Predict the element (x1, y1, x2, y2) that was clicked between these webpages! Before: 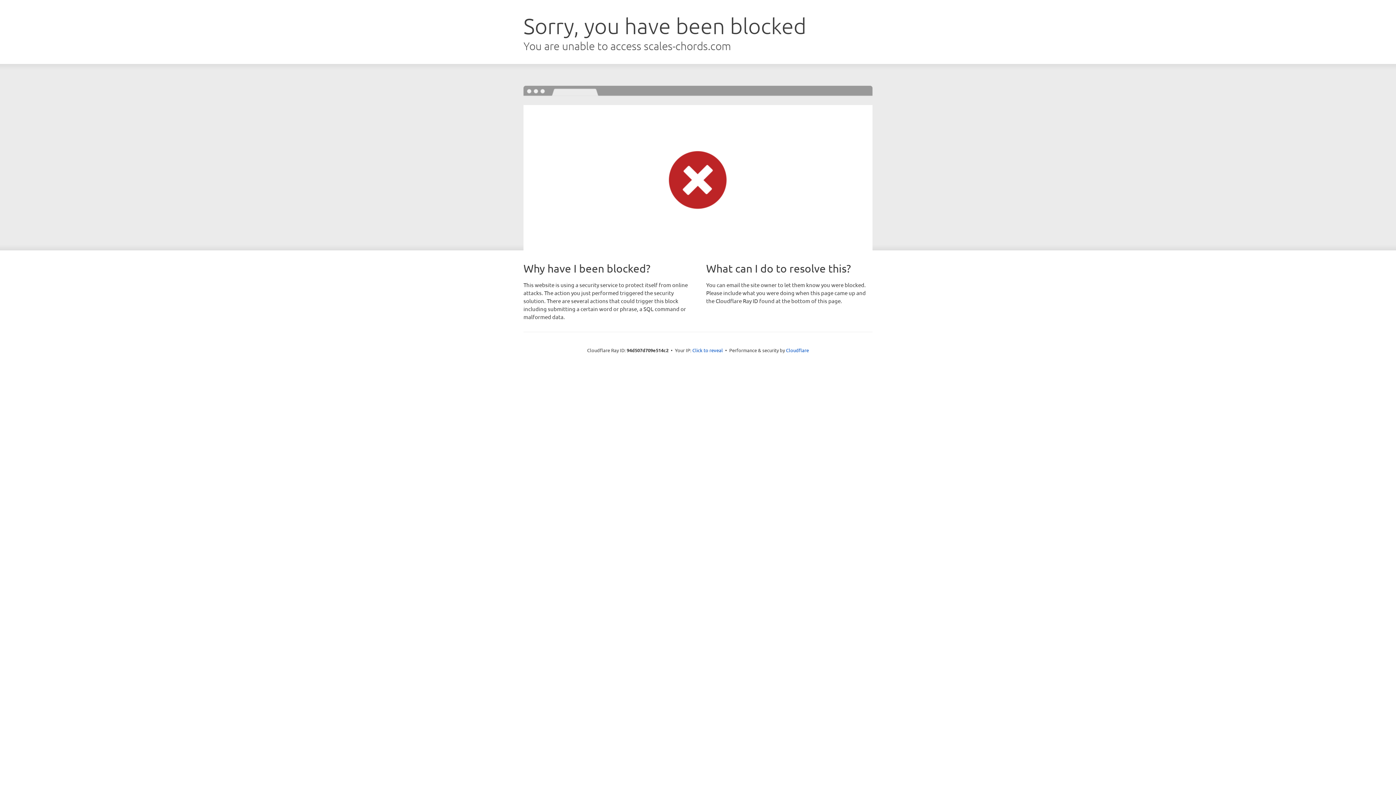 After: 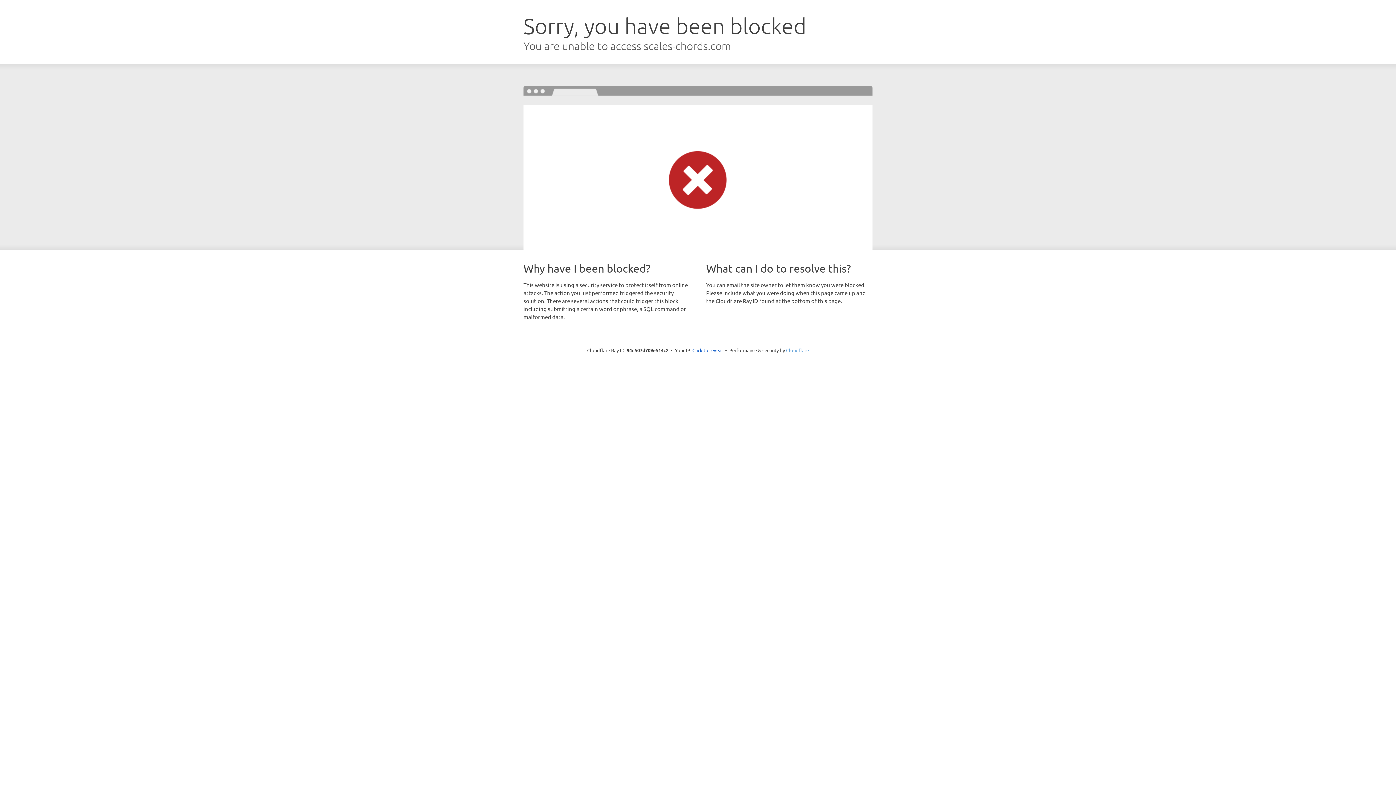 Action: label: Cloudflare bbox: (786, 347, 809, 353)